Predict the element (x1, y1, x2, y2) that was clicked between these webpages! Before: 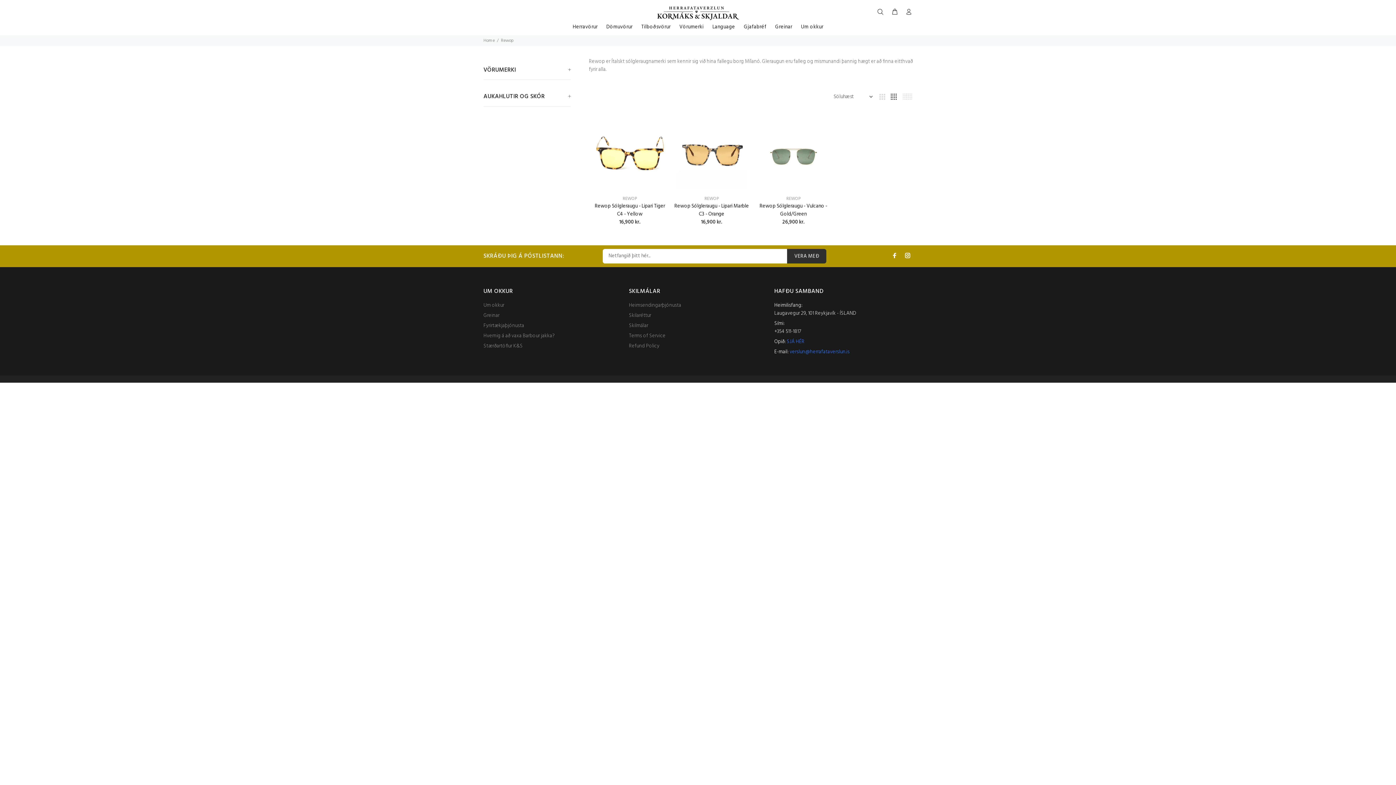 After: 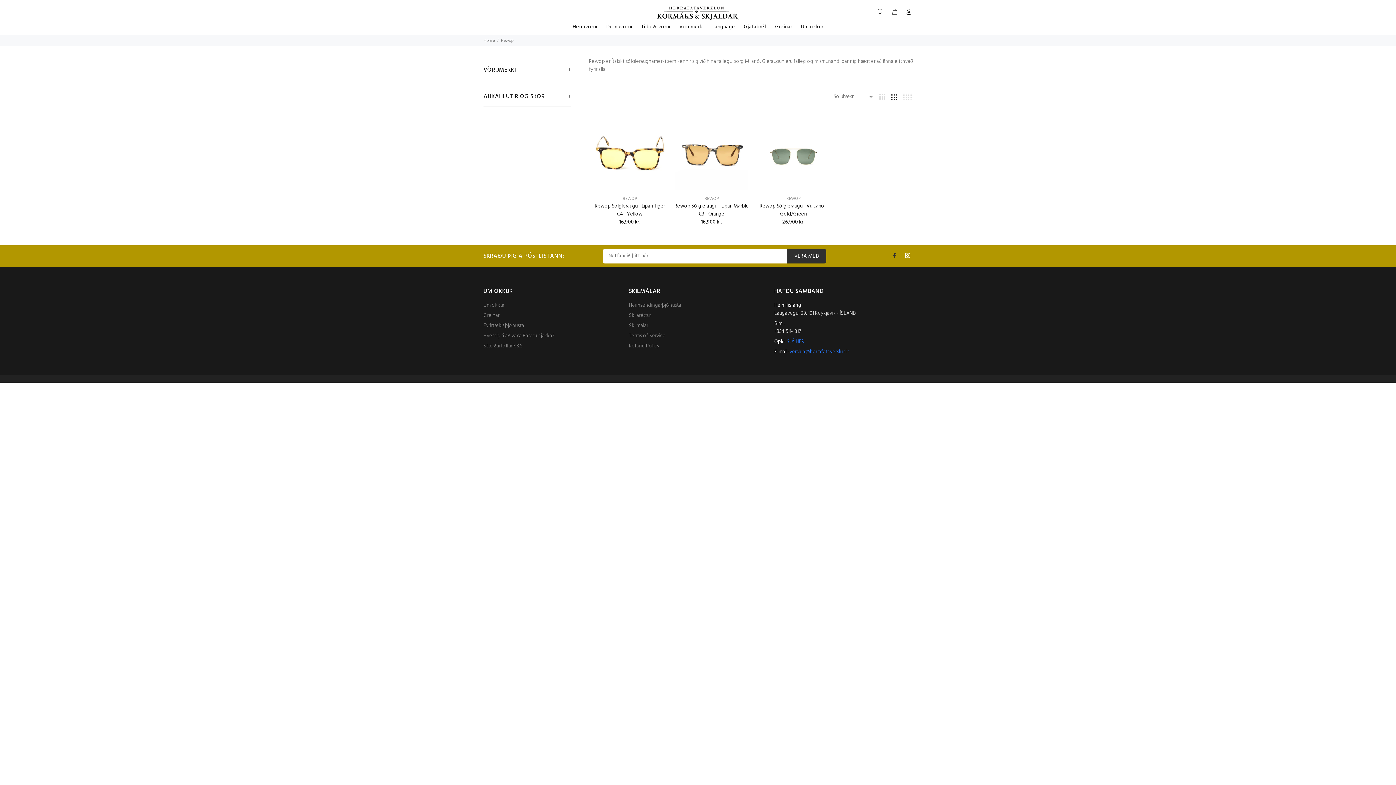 Action: bbox: (890, 250, 899, 260)